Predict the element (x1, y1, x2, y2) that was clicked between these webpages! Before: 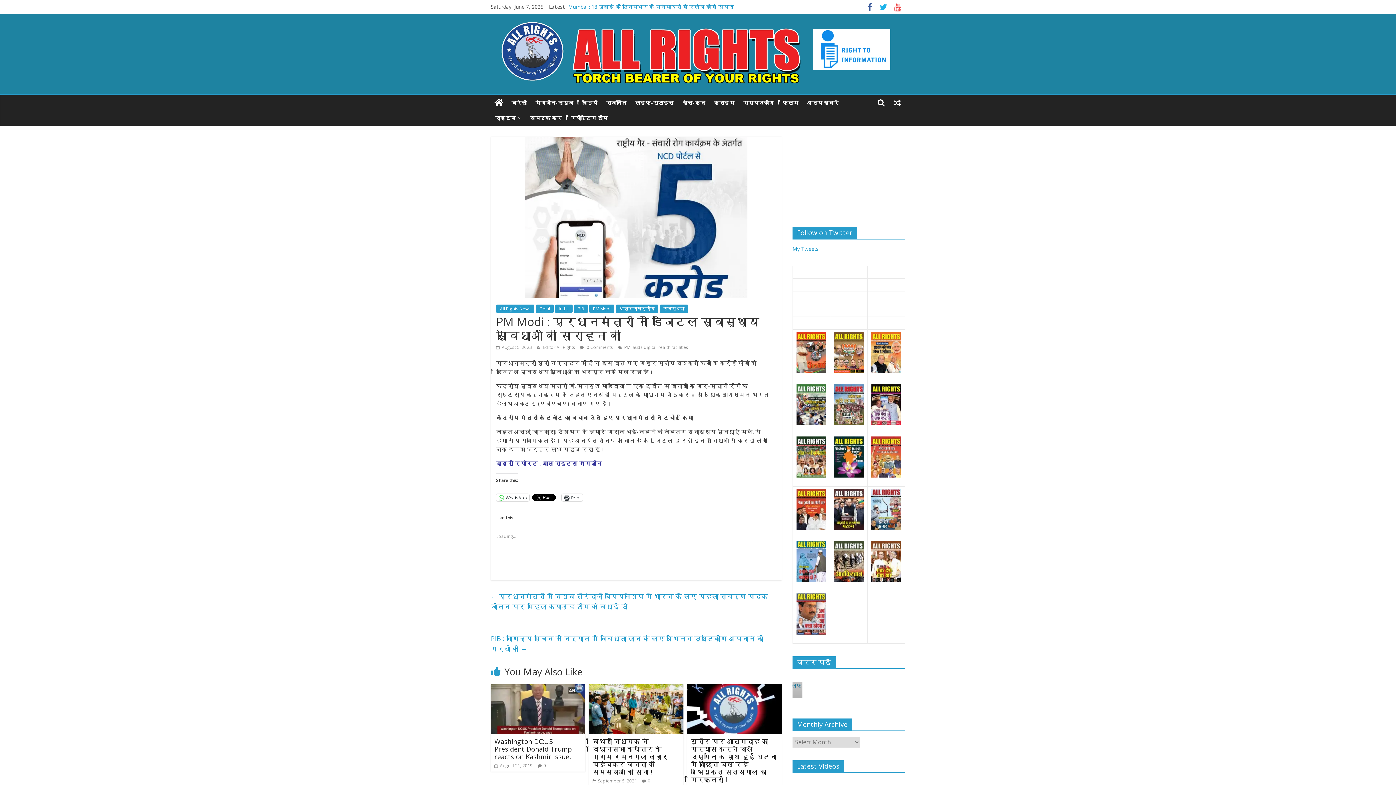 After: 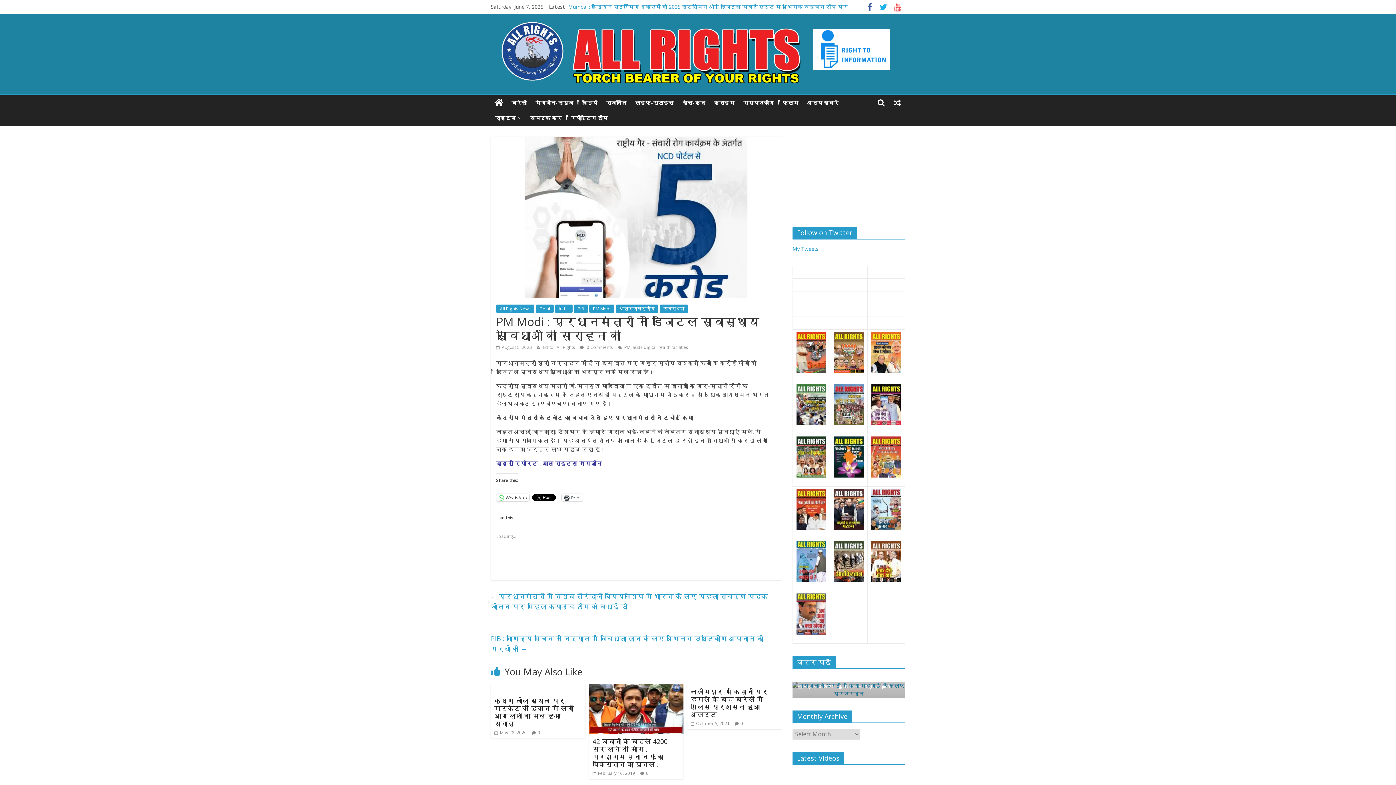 Action: label:  August 5, 2023 bbox: (496, 344, 532, 350)